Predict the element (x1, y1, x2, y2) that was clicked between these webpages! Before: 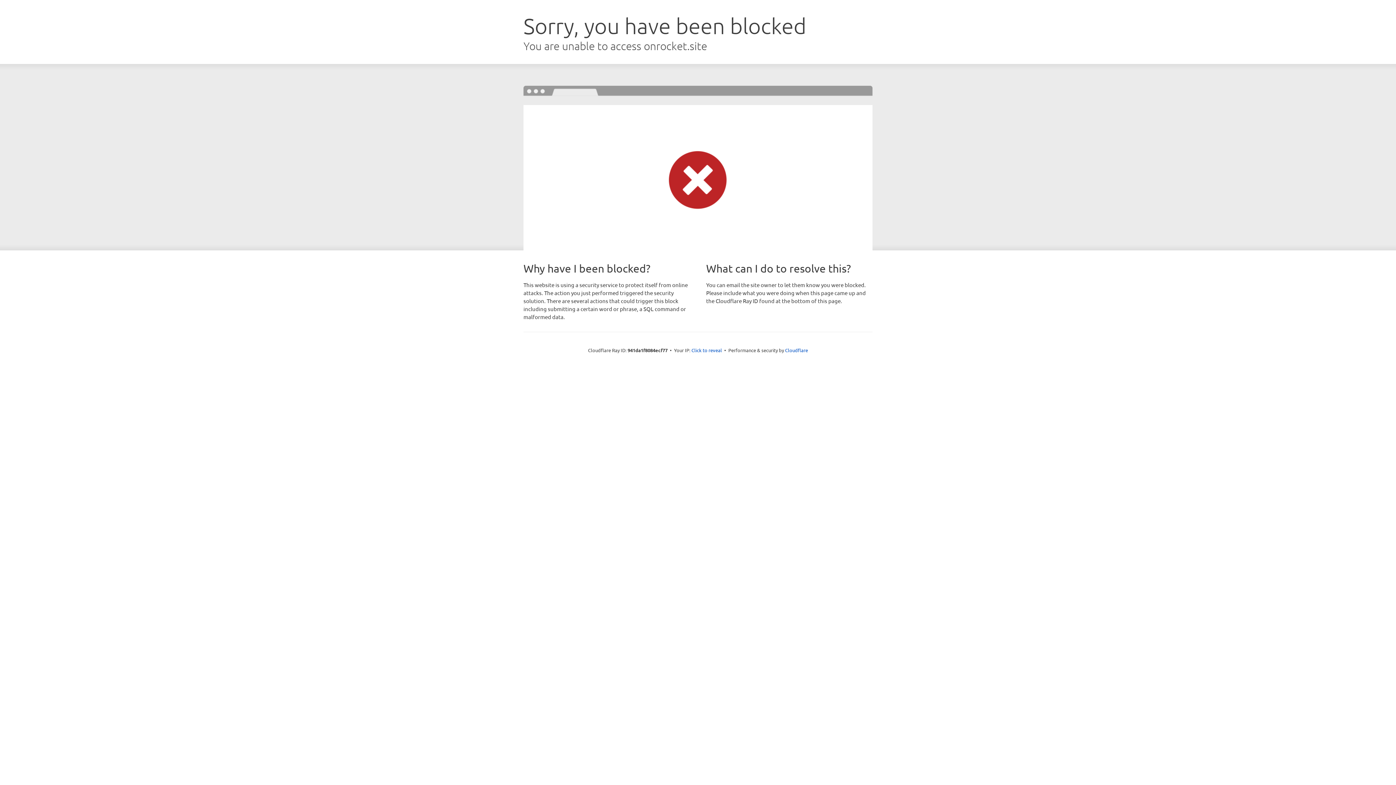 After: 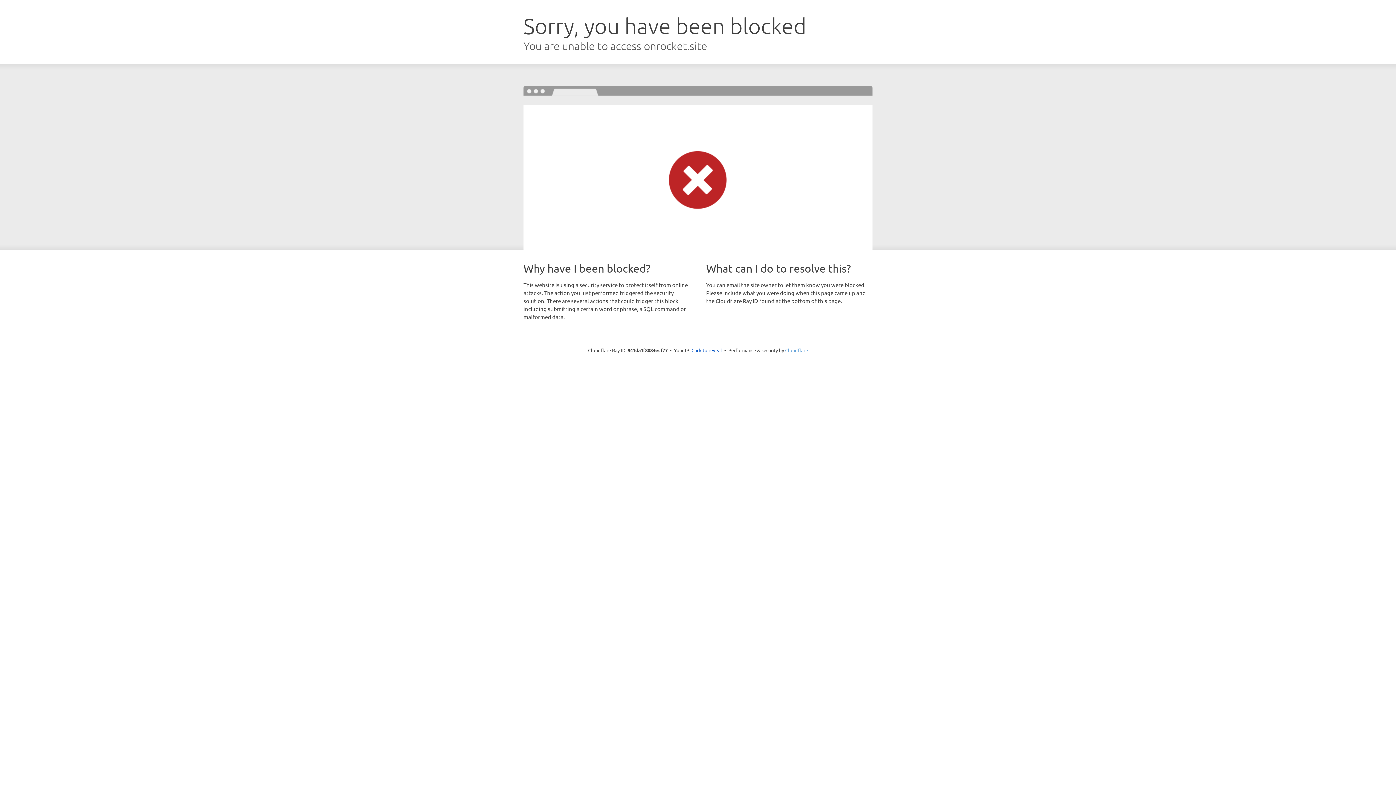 Action: label: Cloudflare bbox: (785, 347, 808, 353)